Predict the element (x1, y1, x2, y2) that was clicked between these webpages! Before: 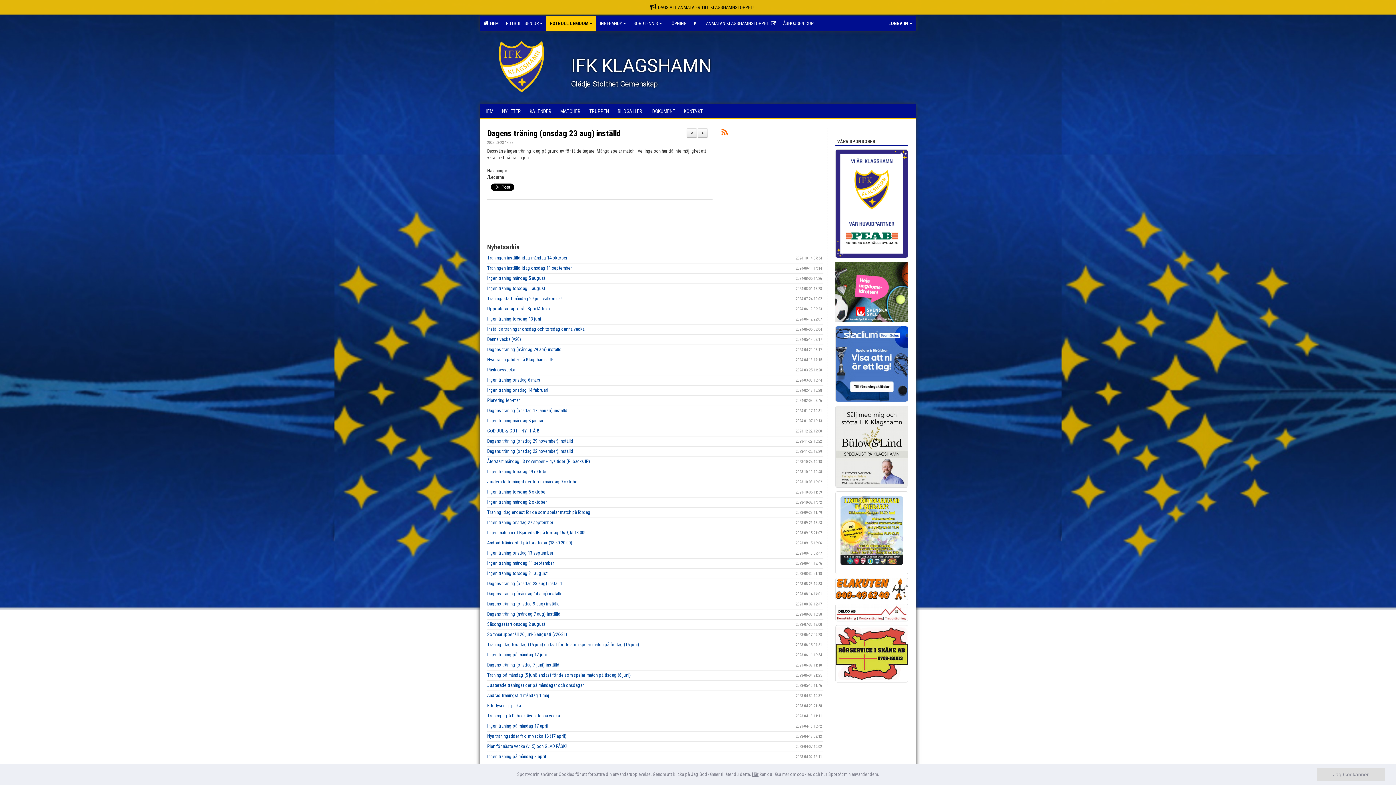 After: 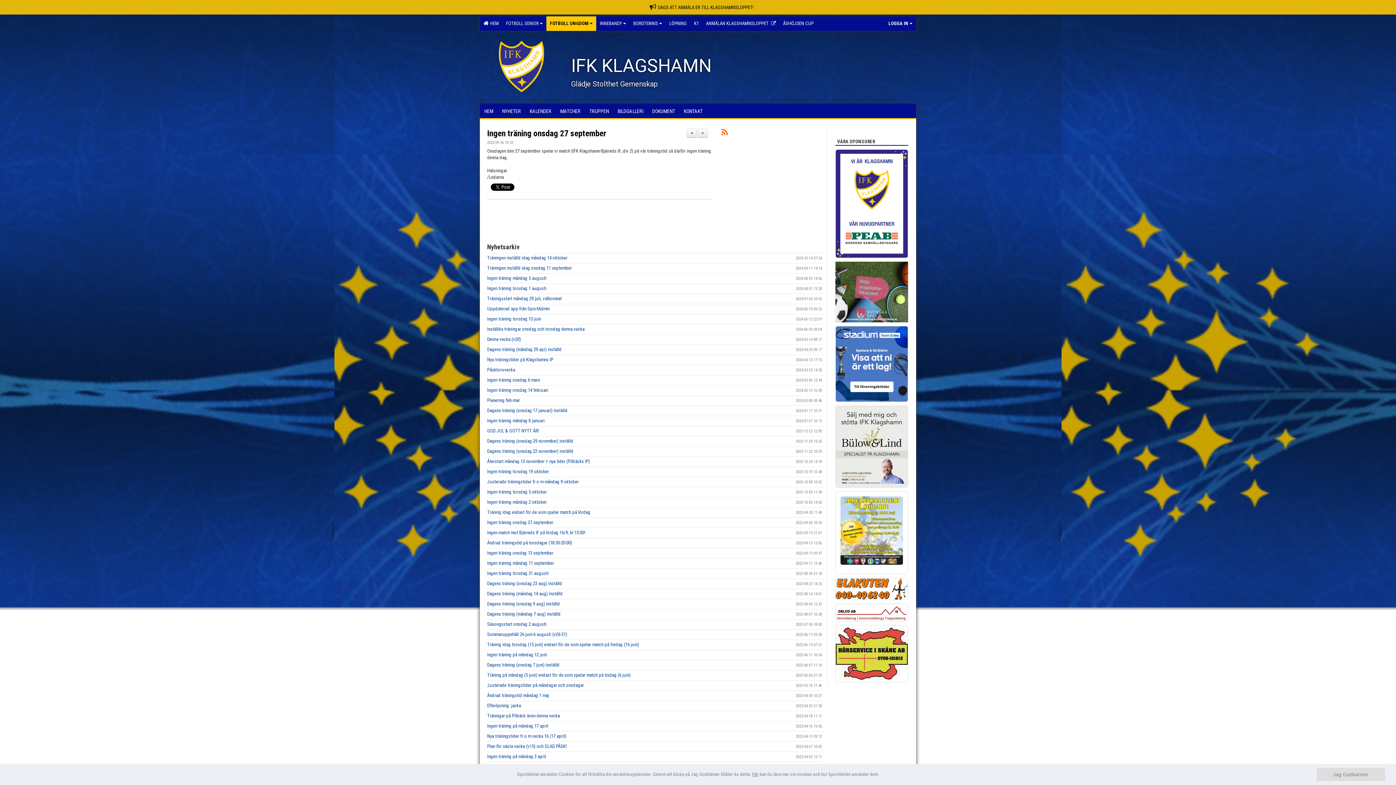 Action: bbox: (487, 520, 553, 525) label: Ingen träning onsdag 27 september